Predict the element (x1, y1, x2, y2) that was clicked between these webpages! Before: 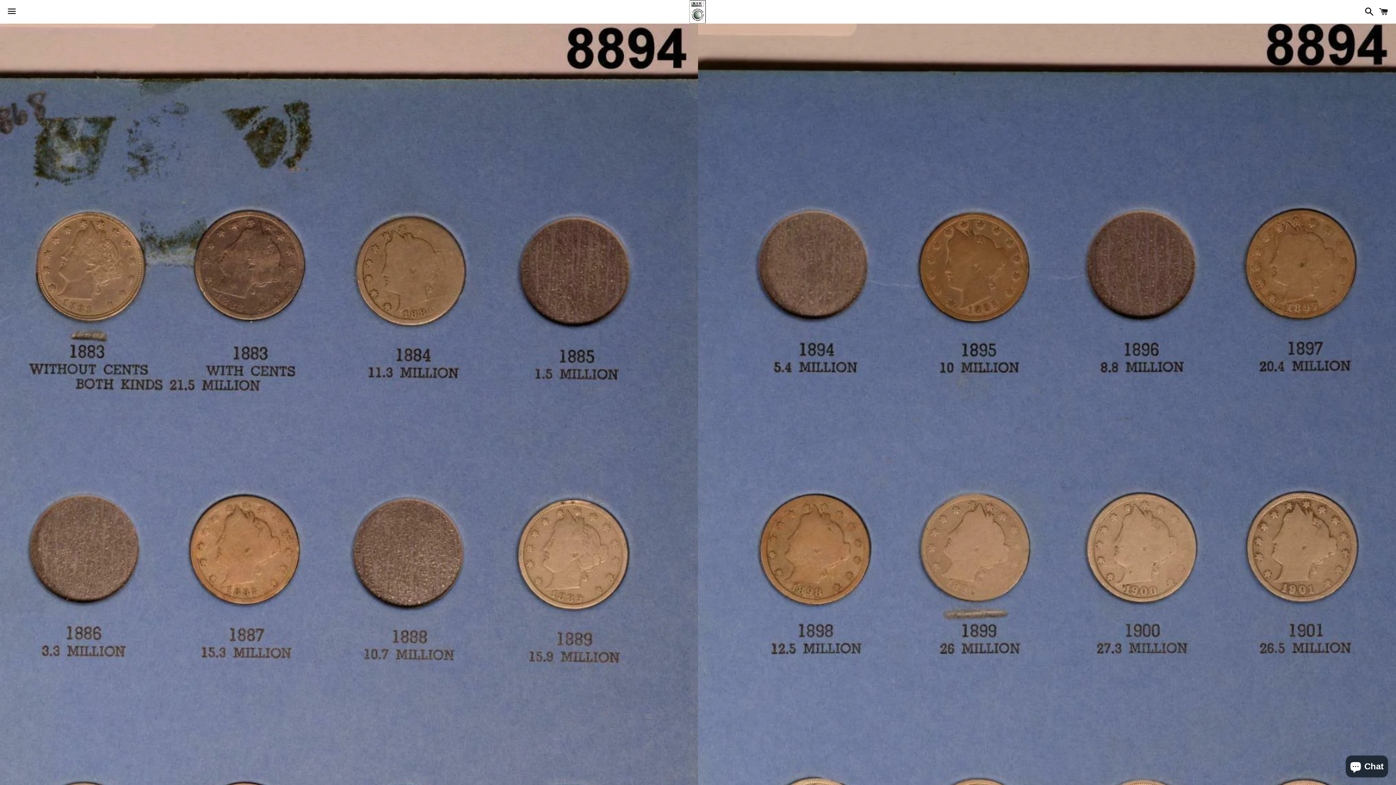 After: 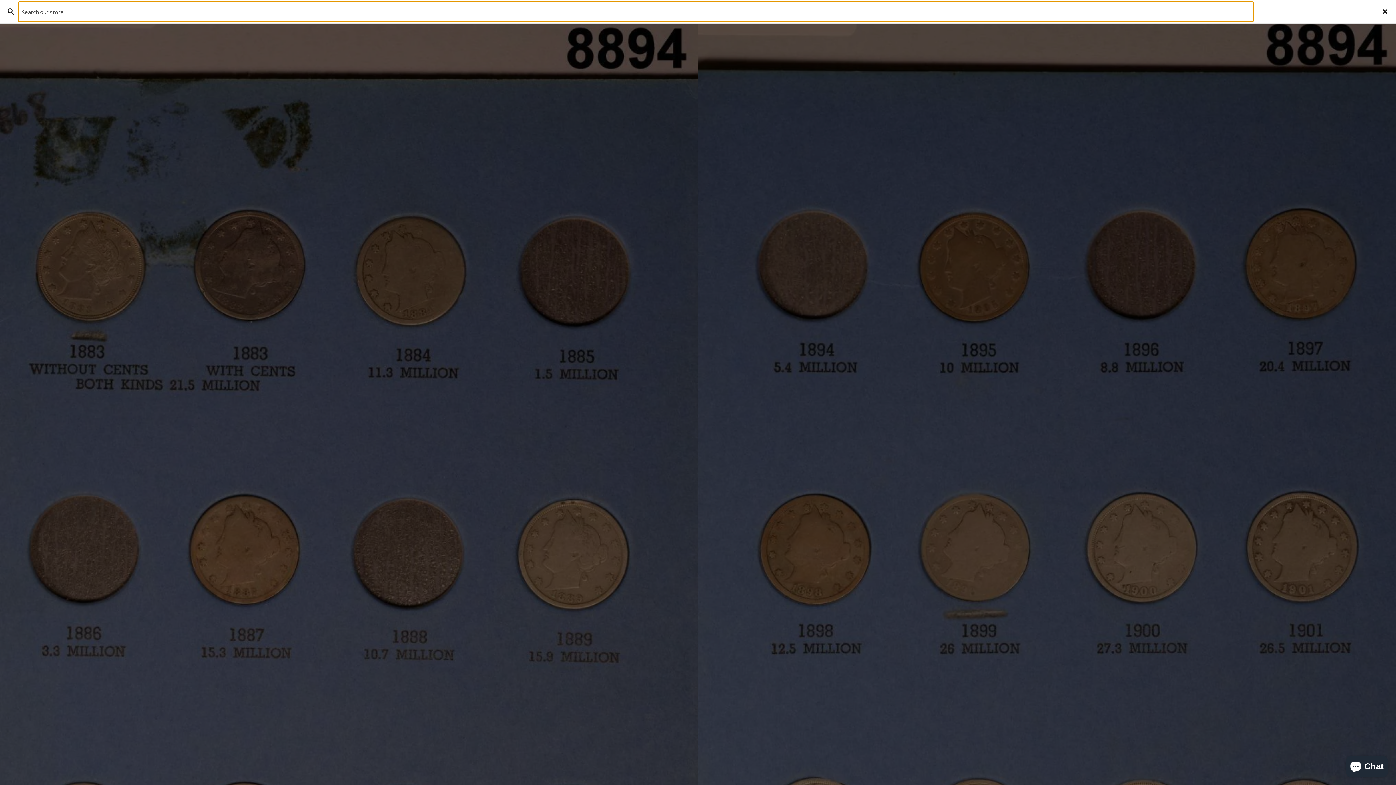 Action: bbox: (1361, 0, 1374, 22) label: Search